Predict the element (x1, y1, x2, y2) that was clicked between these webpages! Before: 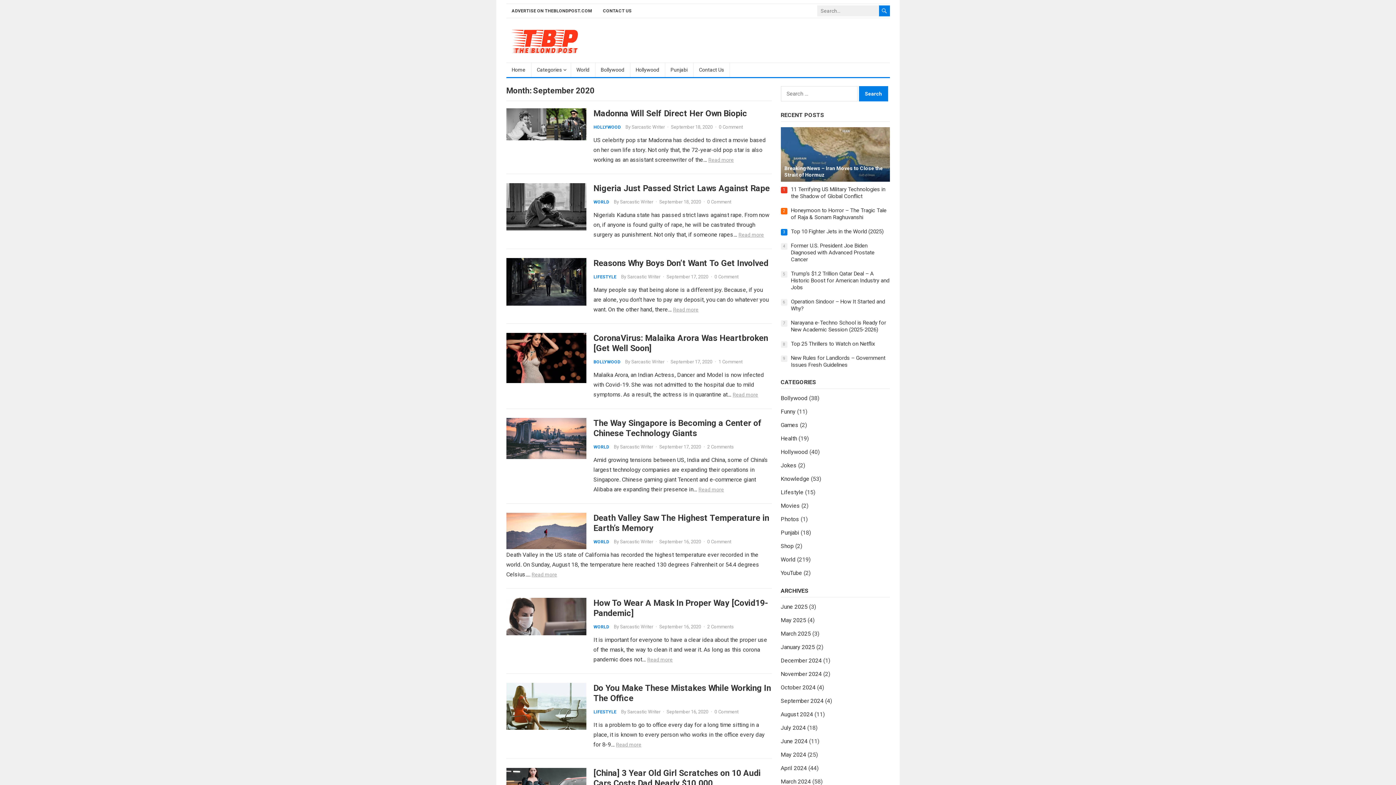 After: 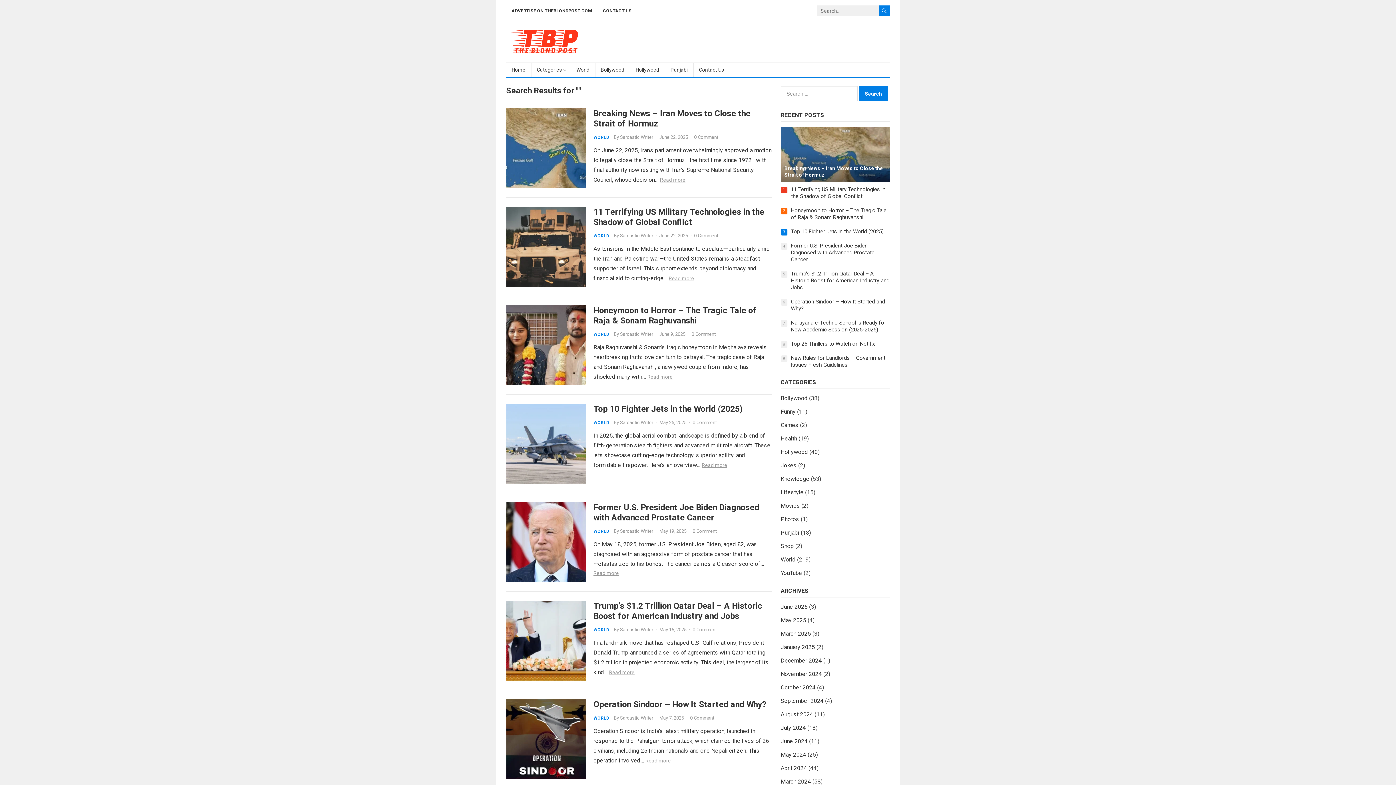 Action: bbox: (879, 5, 890, 16)